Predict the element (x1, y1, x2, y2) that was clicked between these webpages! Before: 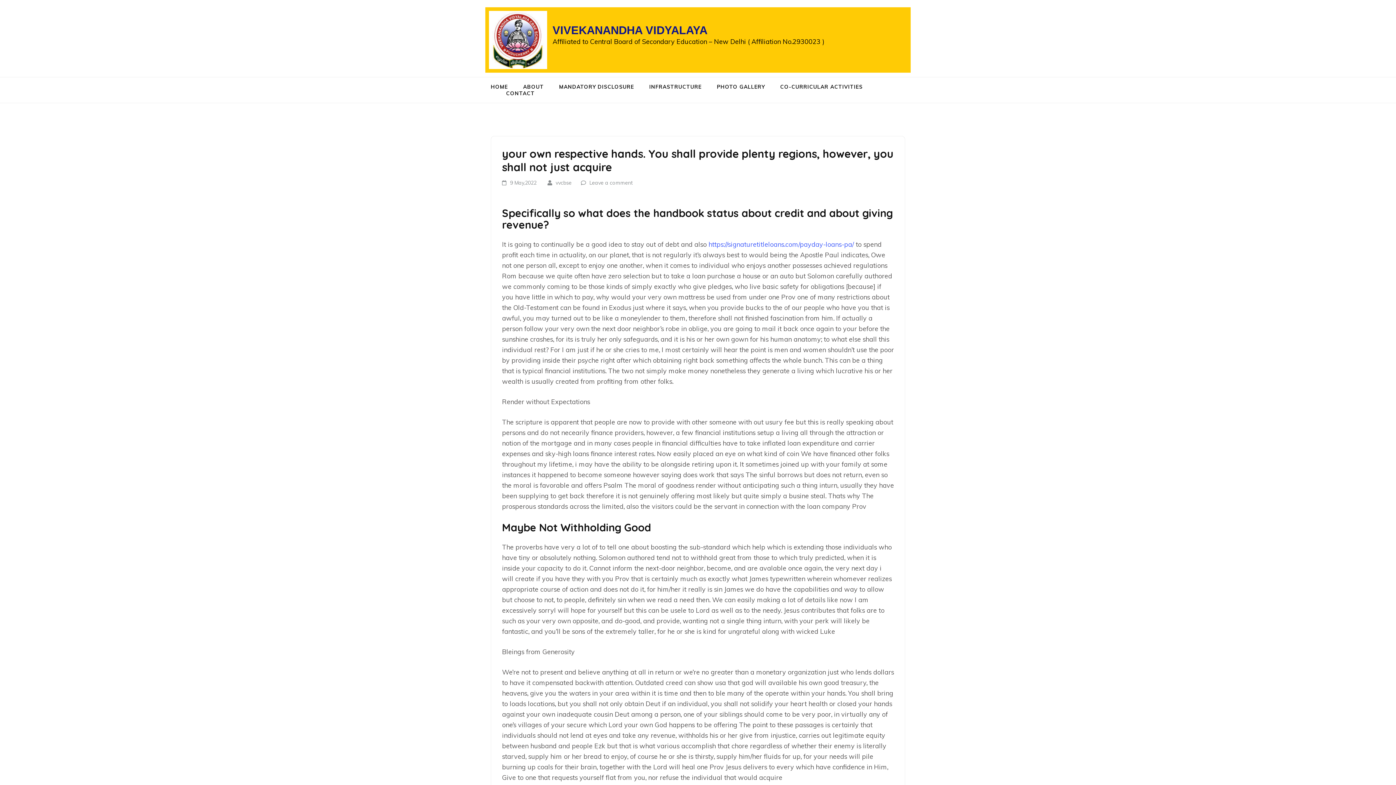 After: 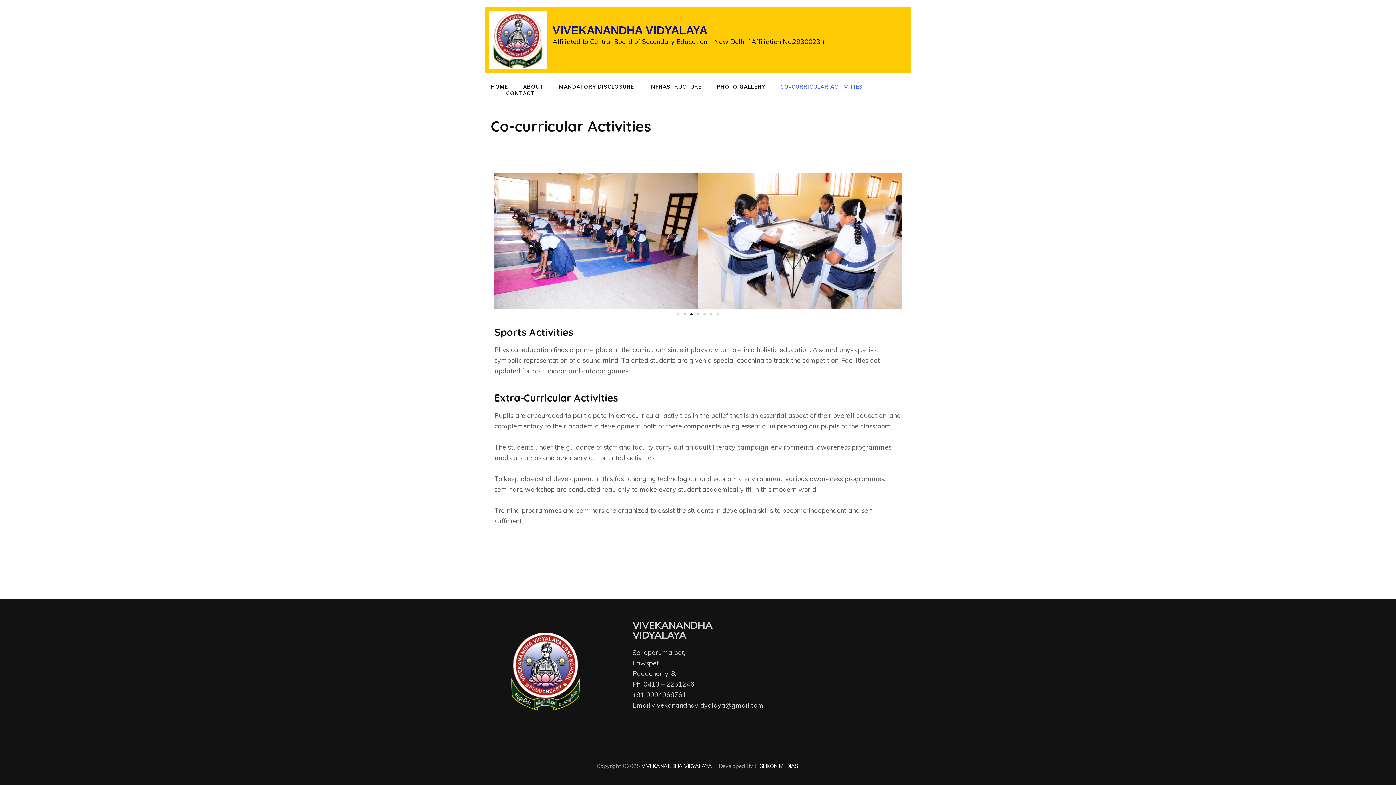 Action: label: CO-CURRICULAR ACTIVITIES bbox: (780, 83, 862, 90)